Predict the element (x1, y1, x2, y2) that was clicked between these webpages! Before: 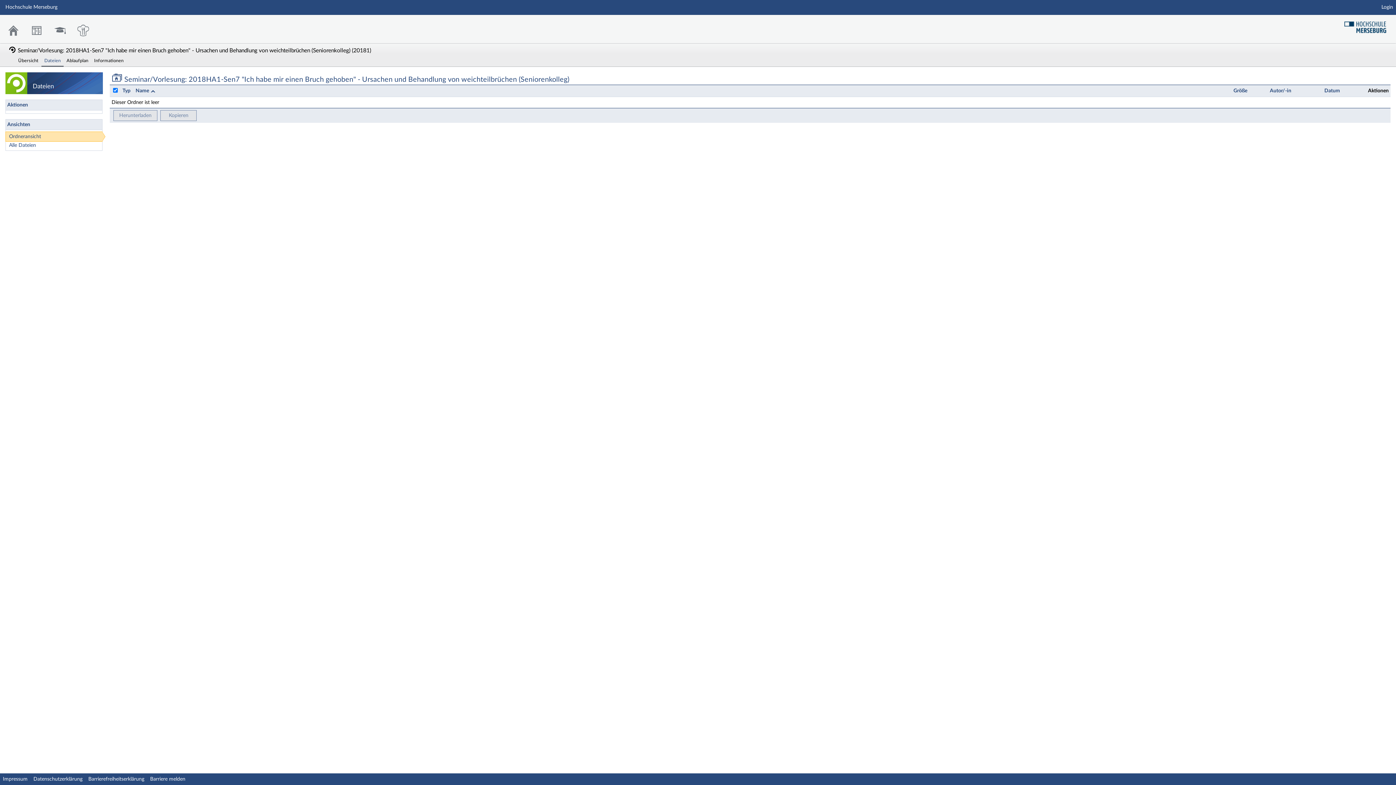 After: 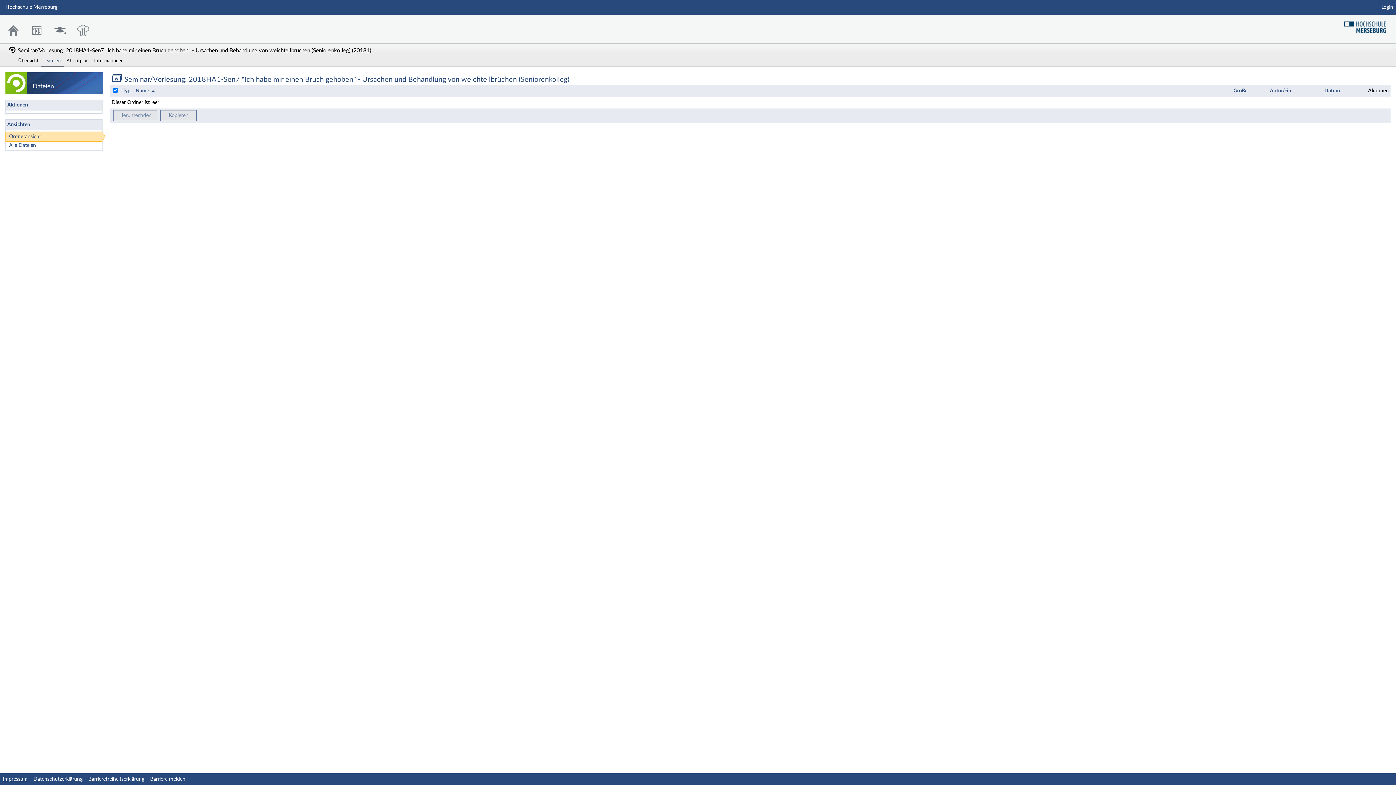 Action: bbox: (2, 777, 27, 782) label: Impressum